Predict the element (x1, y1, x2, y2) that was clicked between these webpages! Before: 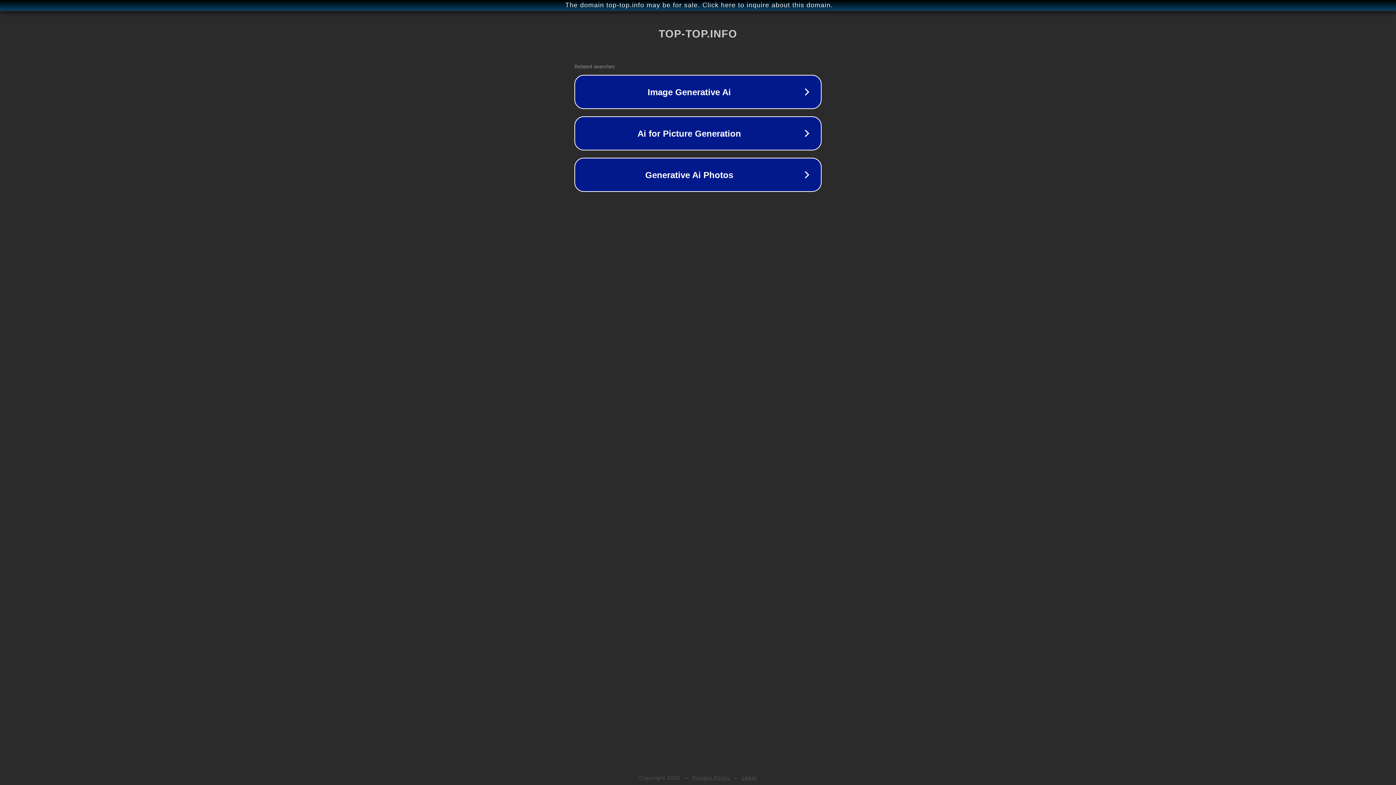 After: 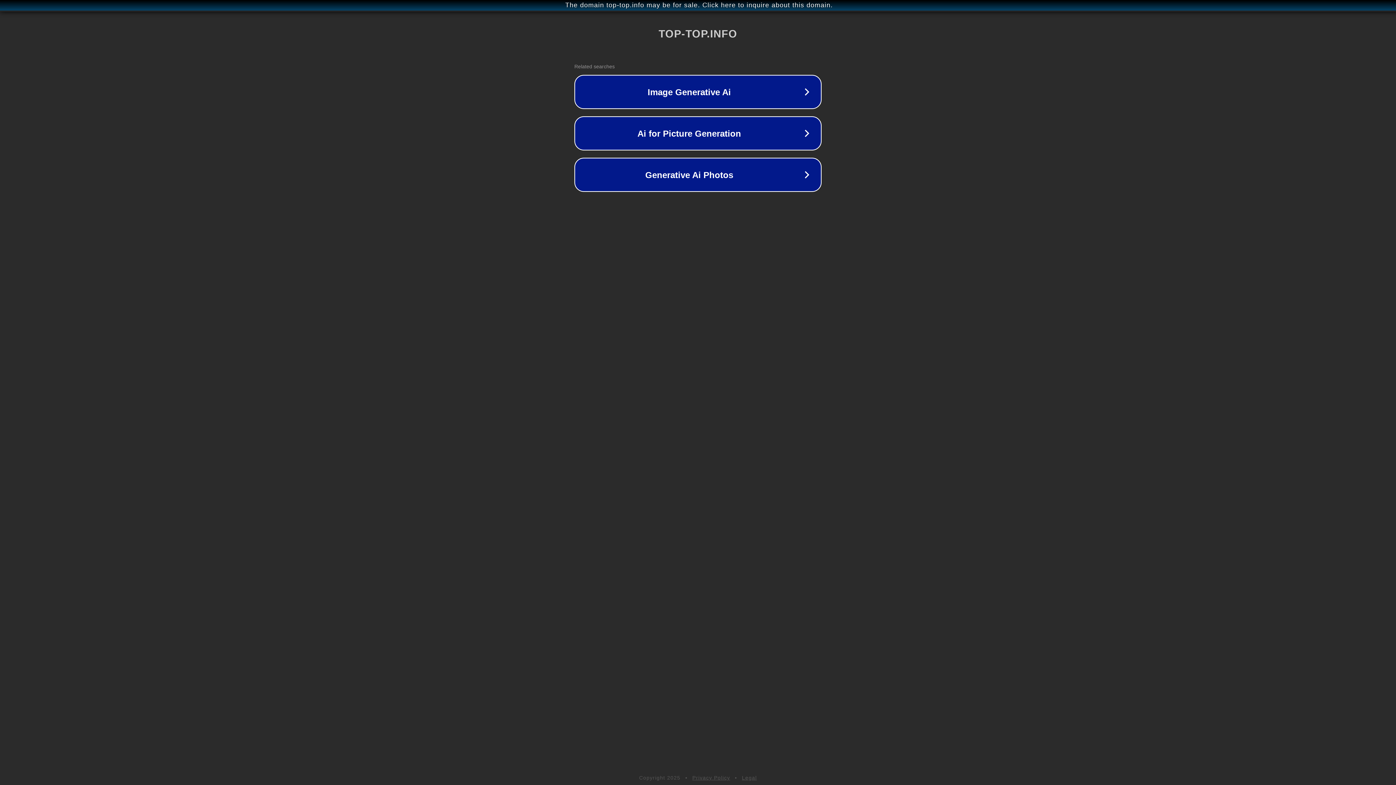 Action: bbox: (692, 775, 730, 781) label: Privacy Policy